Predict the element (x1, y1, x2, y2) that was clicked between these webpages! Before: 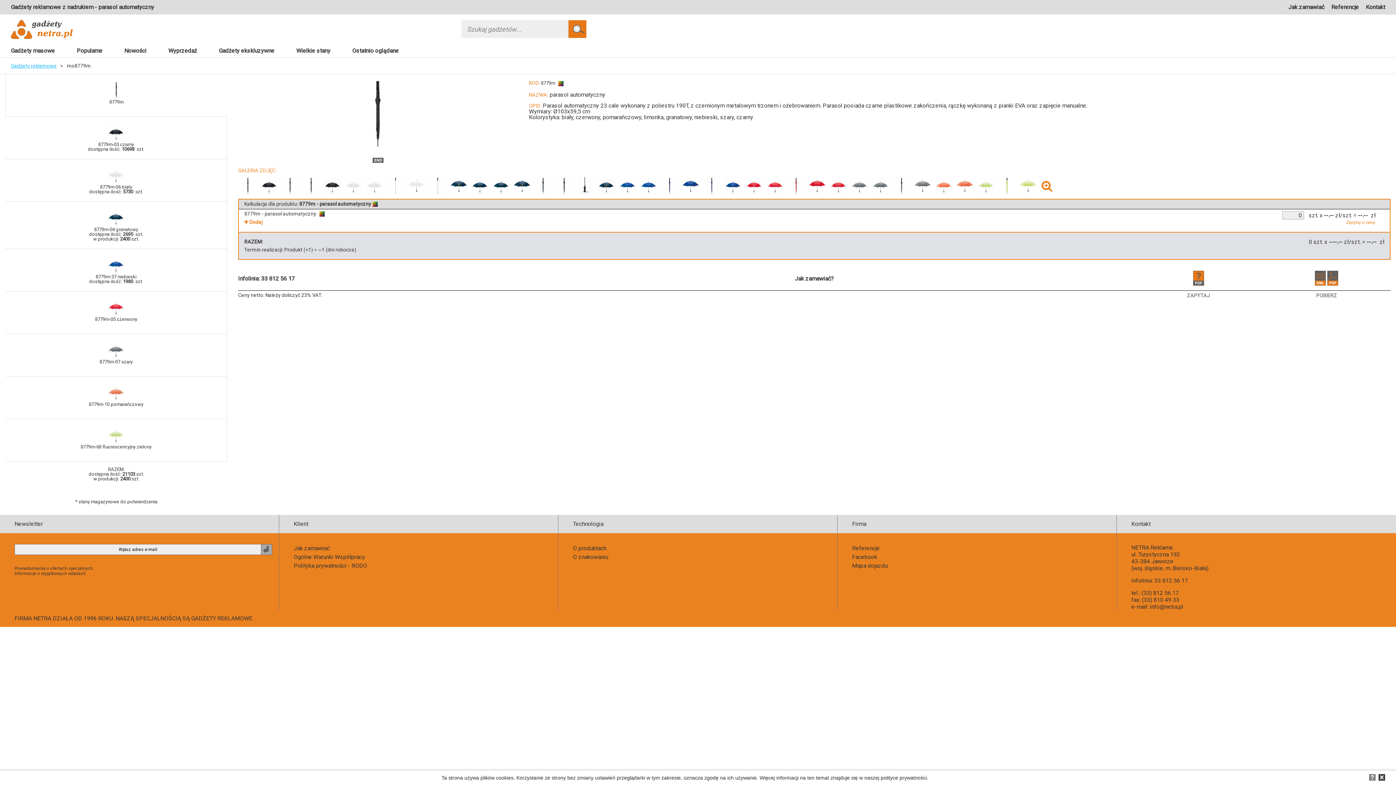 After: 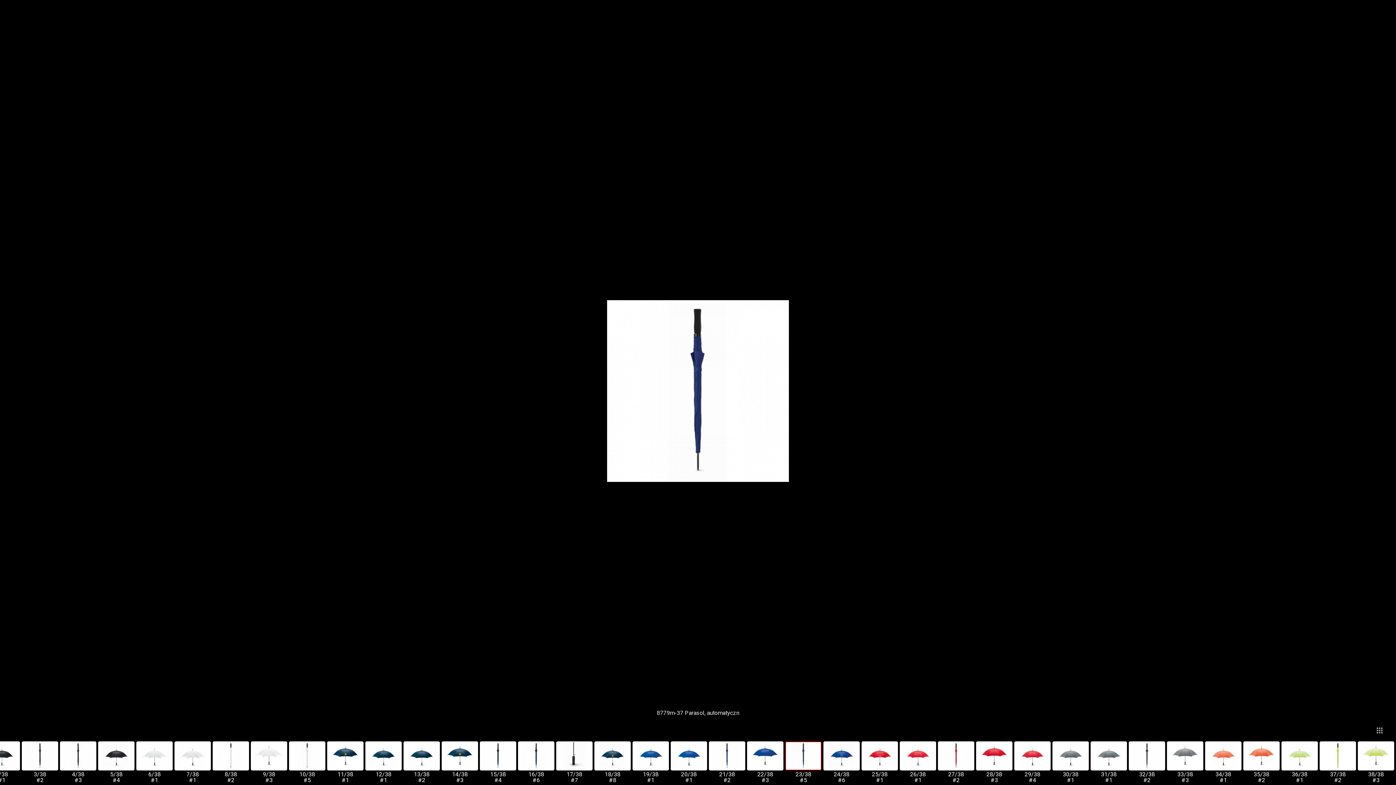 Action: bbox: (702, 189, 721, 196)